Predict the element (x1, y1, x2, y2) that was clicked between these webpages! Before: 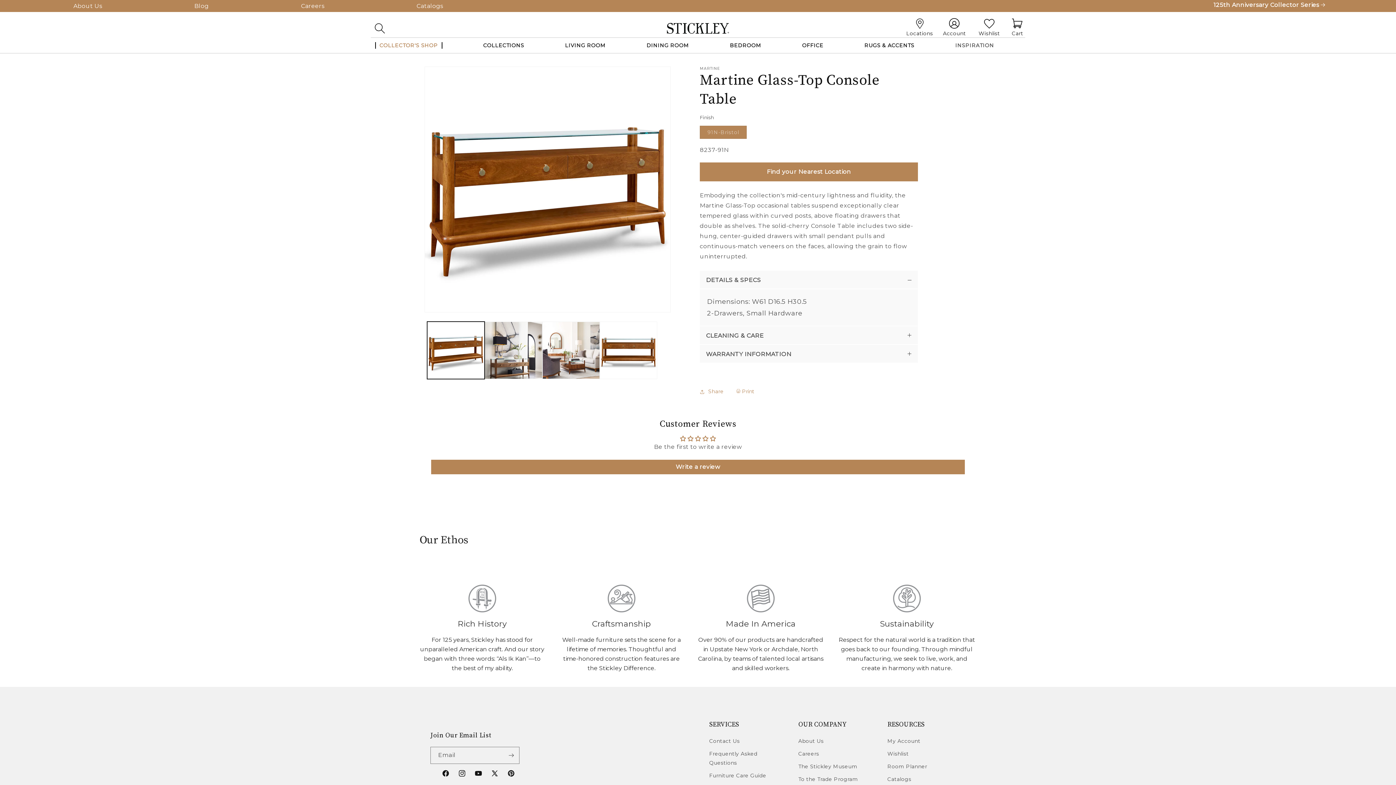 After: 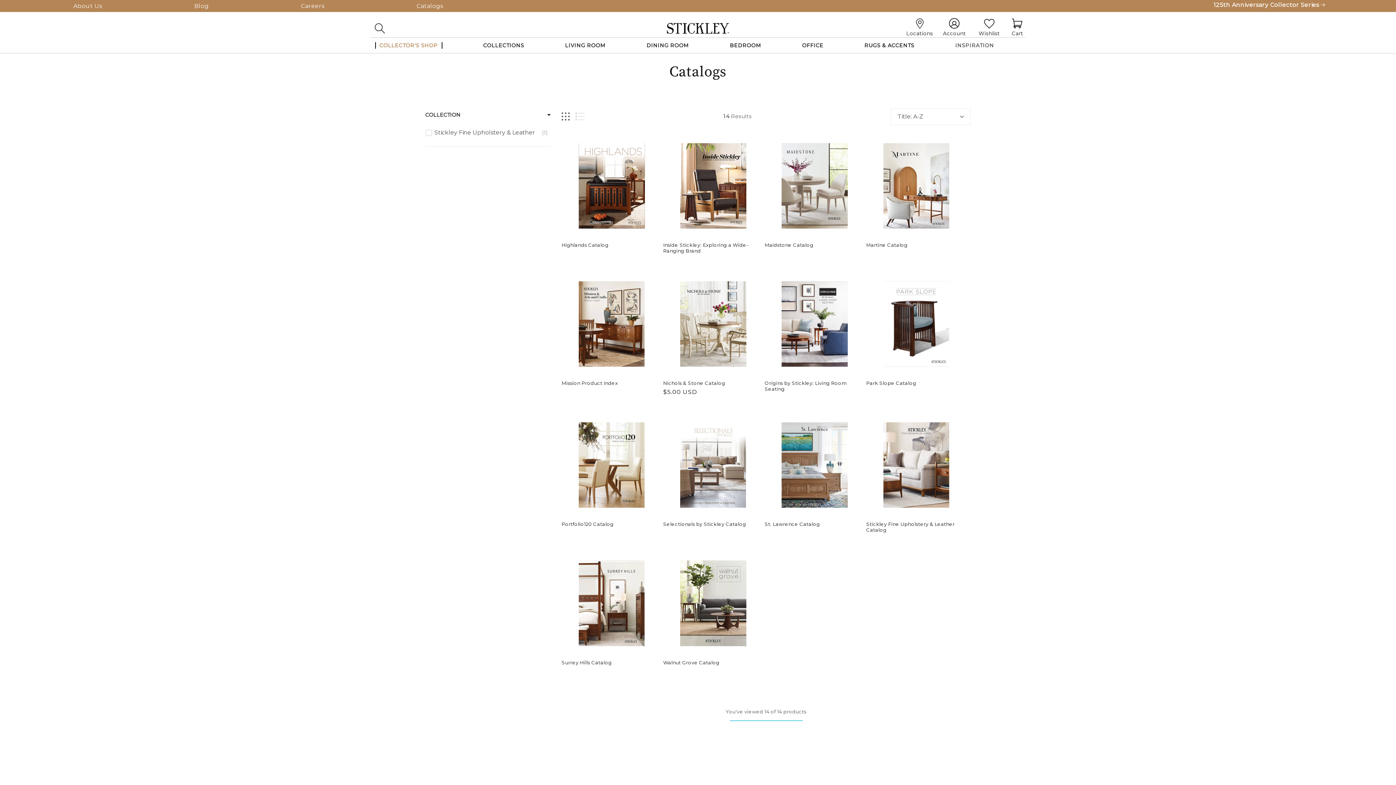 Action: label: Catalogs bbox: (887, 773, 911, 786)